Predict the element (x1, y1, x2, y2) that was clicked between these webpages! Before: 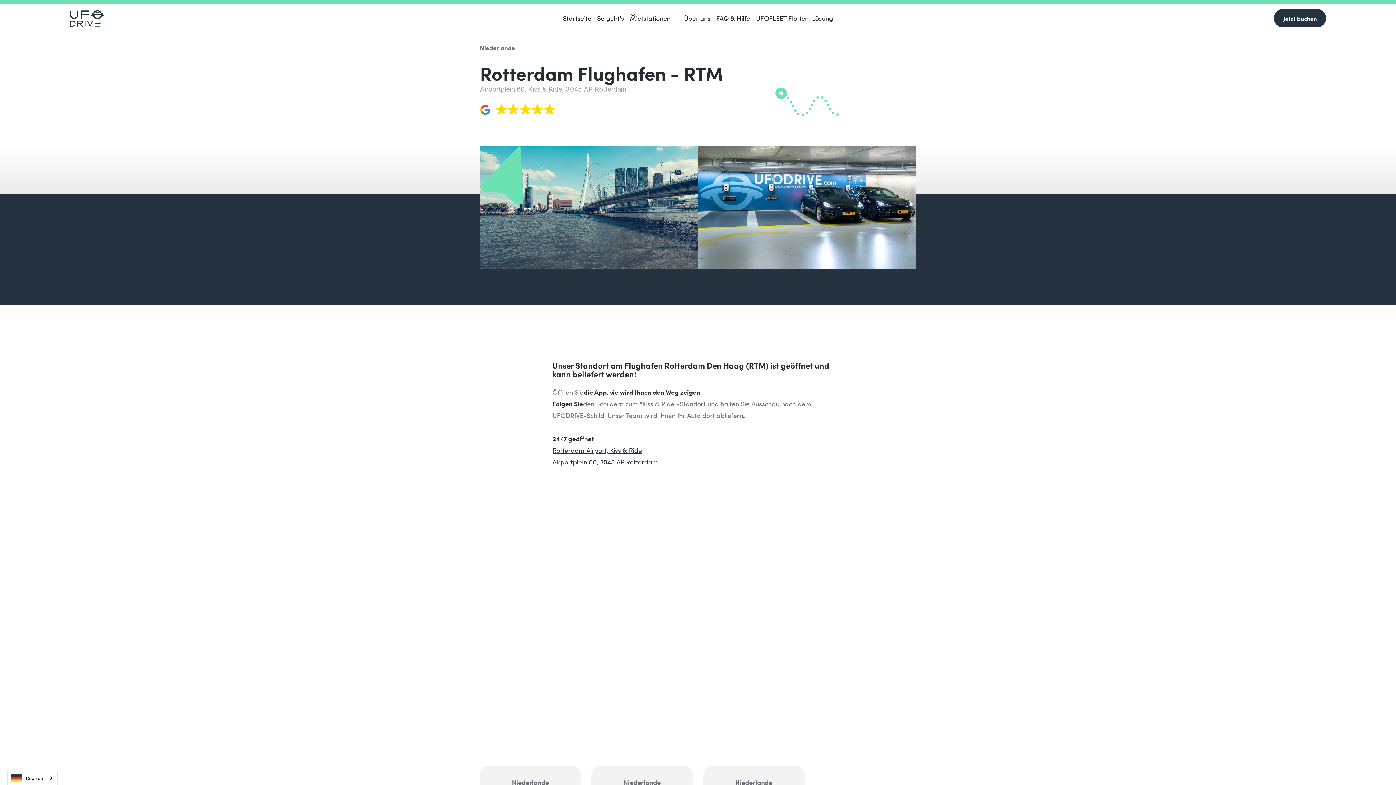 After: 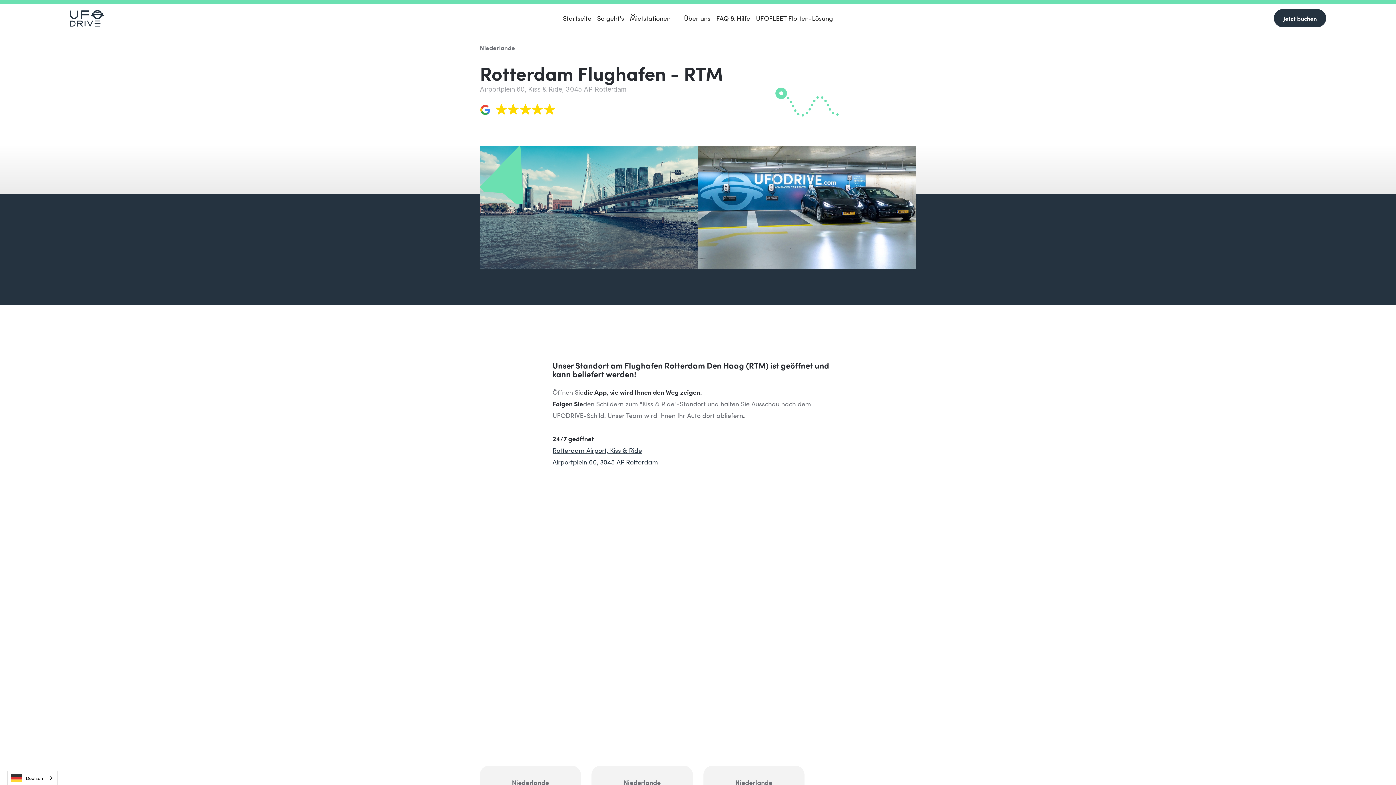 Action: bbox: (838, 100, 907, 124) label: Jetzt buchen